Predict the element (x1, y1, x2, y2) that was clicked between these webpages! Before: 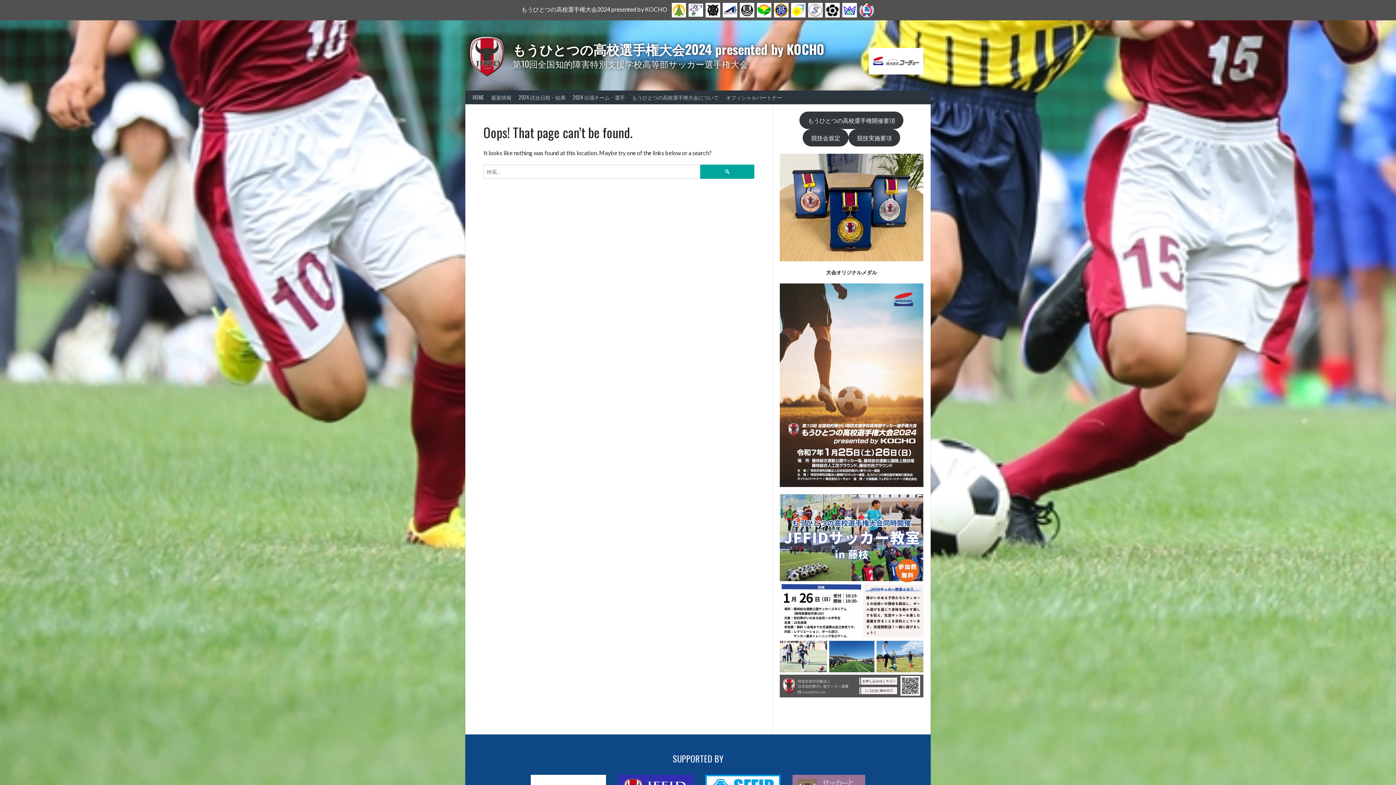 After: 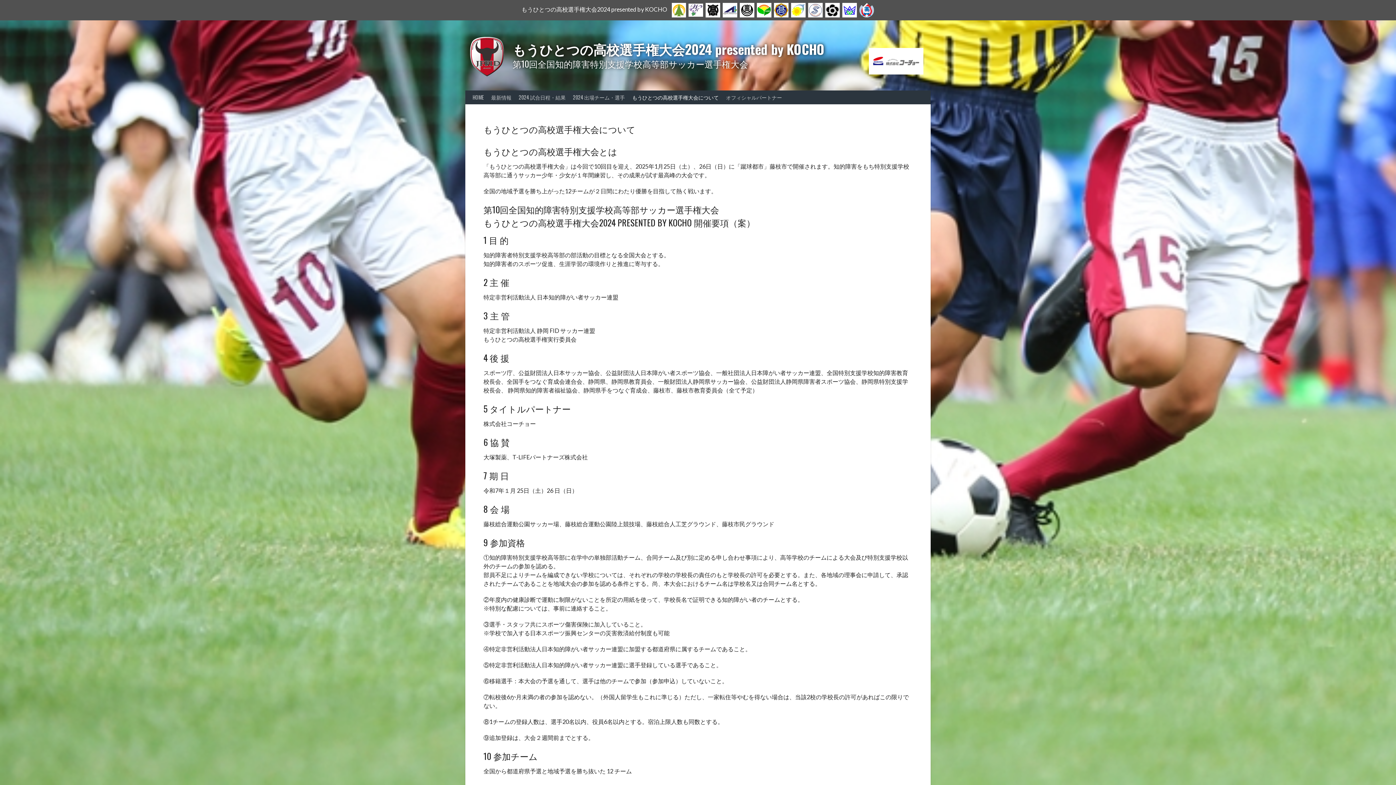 Action: bbox: (799, 111, 903, 129) label: もうひとつの高校選手権開催要項